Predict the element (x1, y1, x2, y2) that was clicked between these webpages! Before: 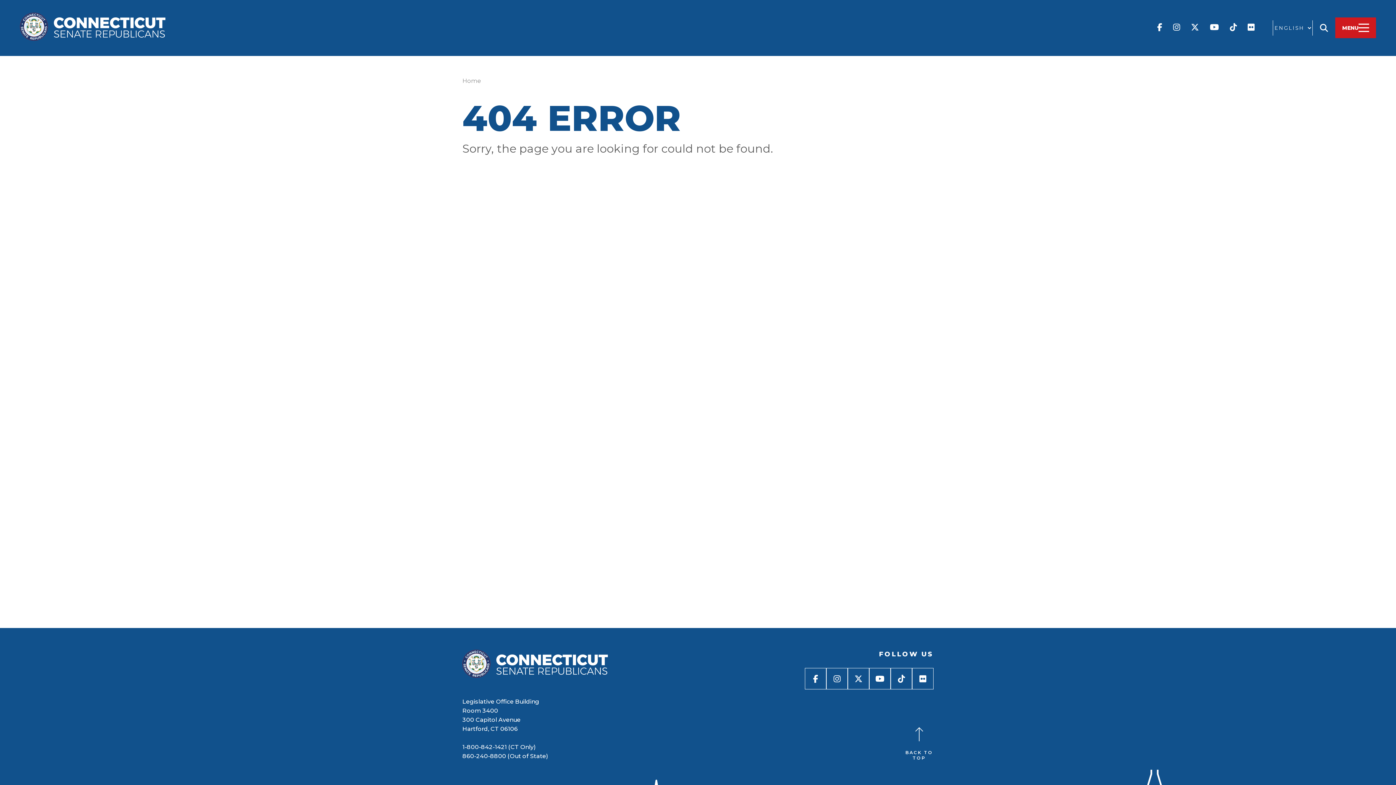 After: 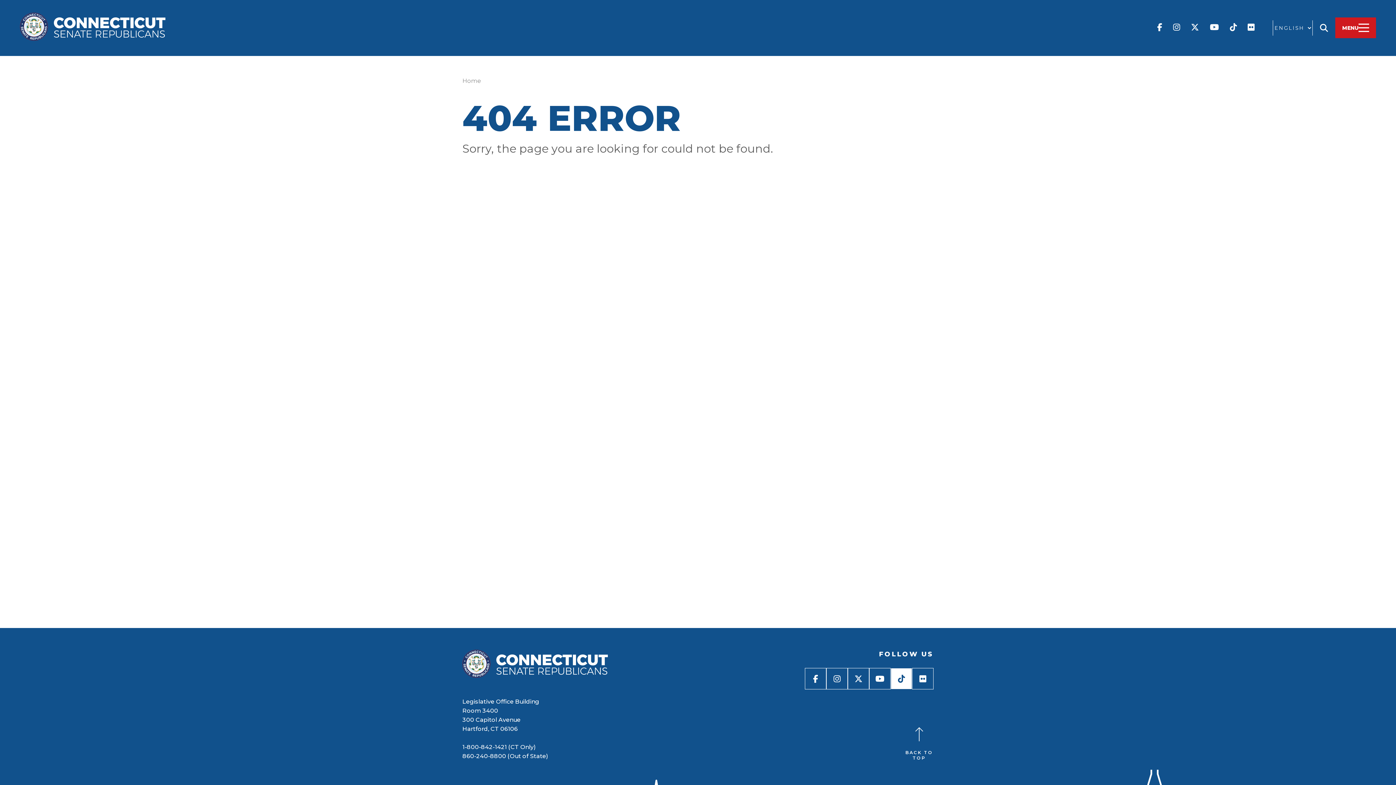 Action: bbox: (890, 668, 912, 689)